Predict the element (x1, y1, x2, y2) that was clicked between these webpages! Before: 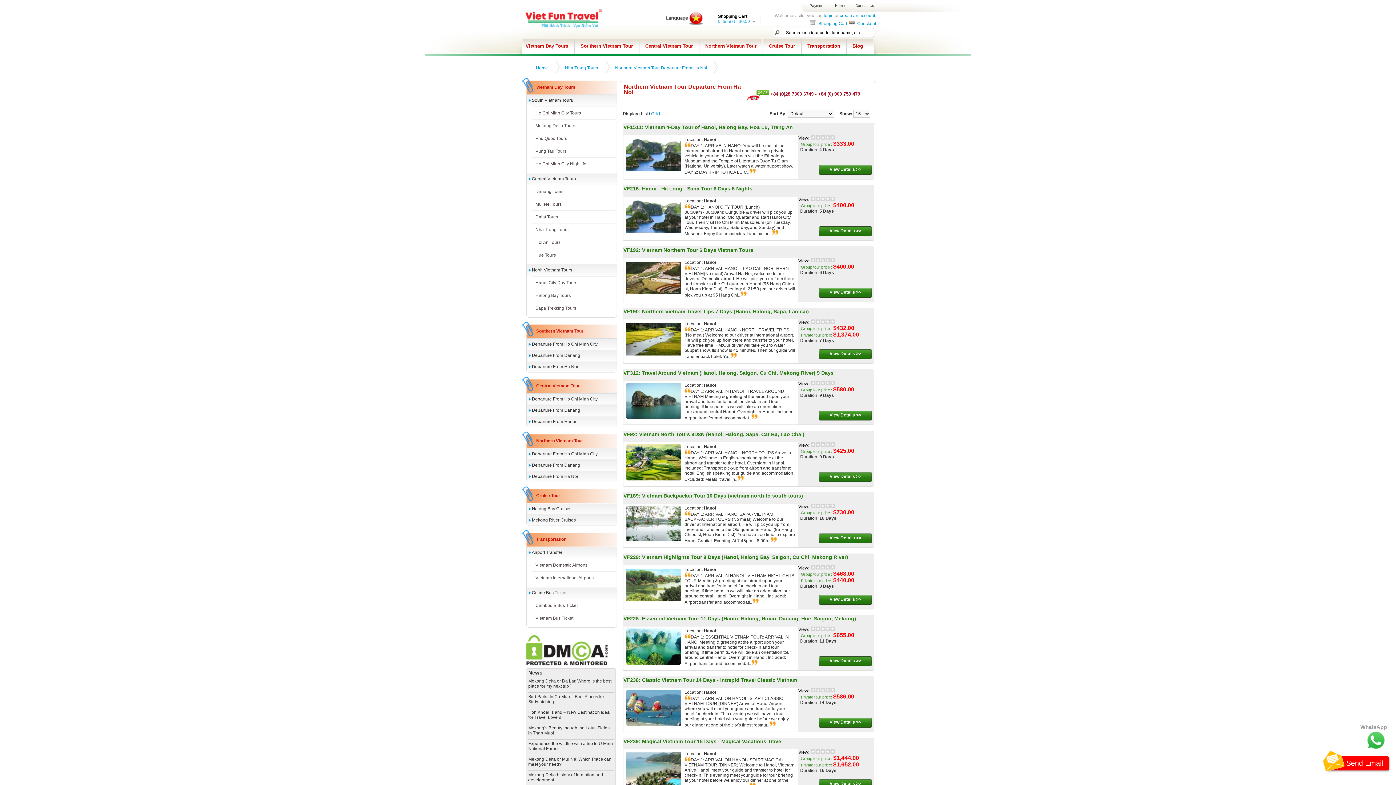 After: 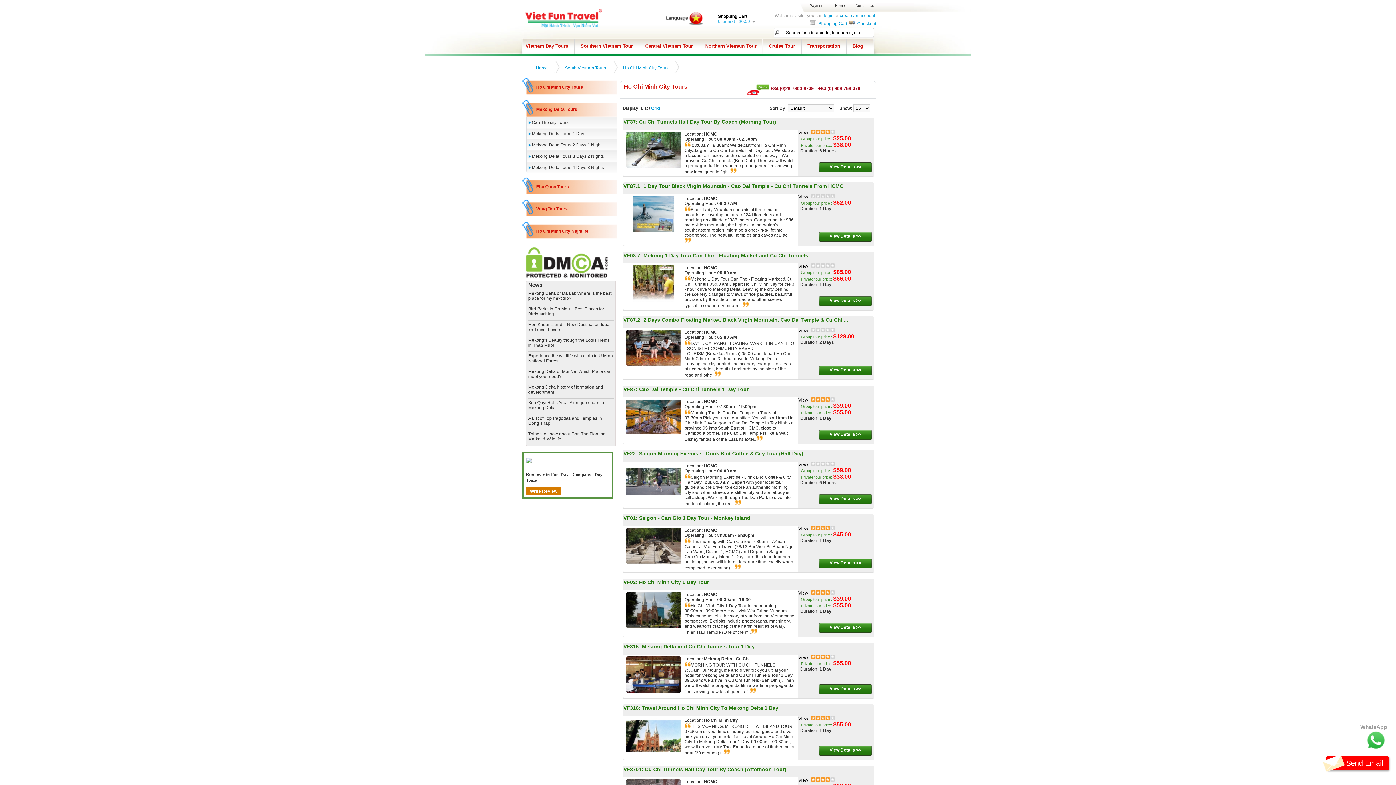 Action: bbox: (535, 110, 613, 115) label: Ho Chi Minh City Tours